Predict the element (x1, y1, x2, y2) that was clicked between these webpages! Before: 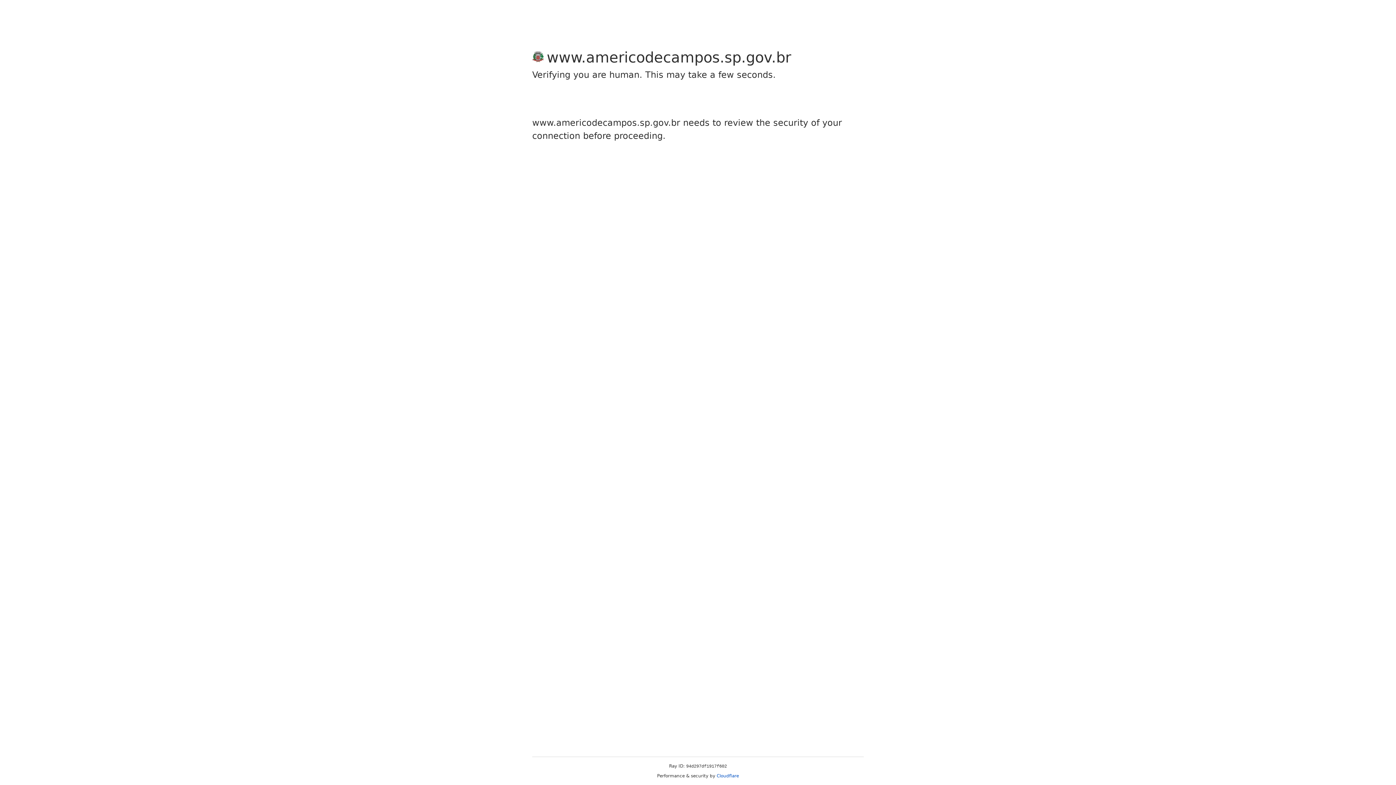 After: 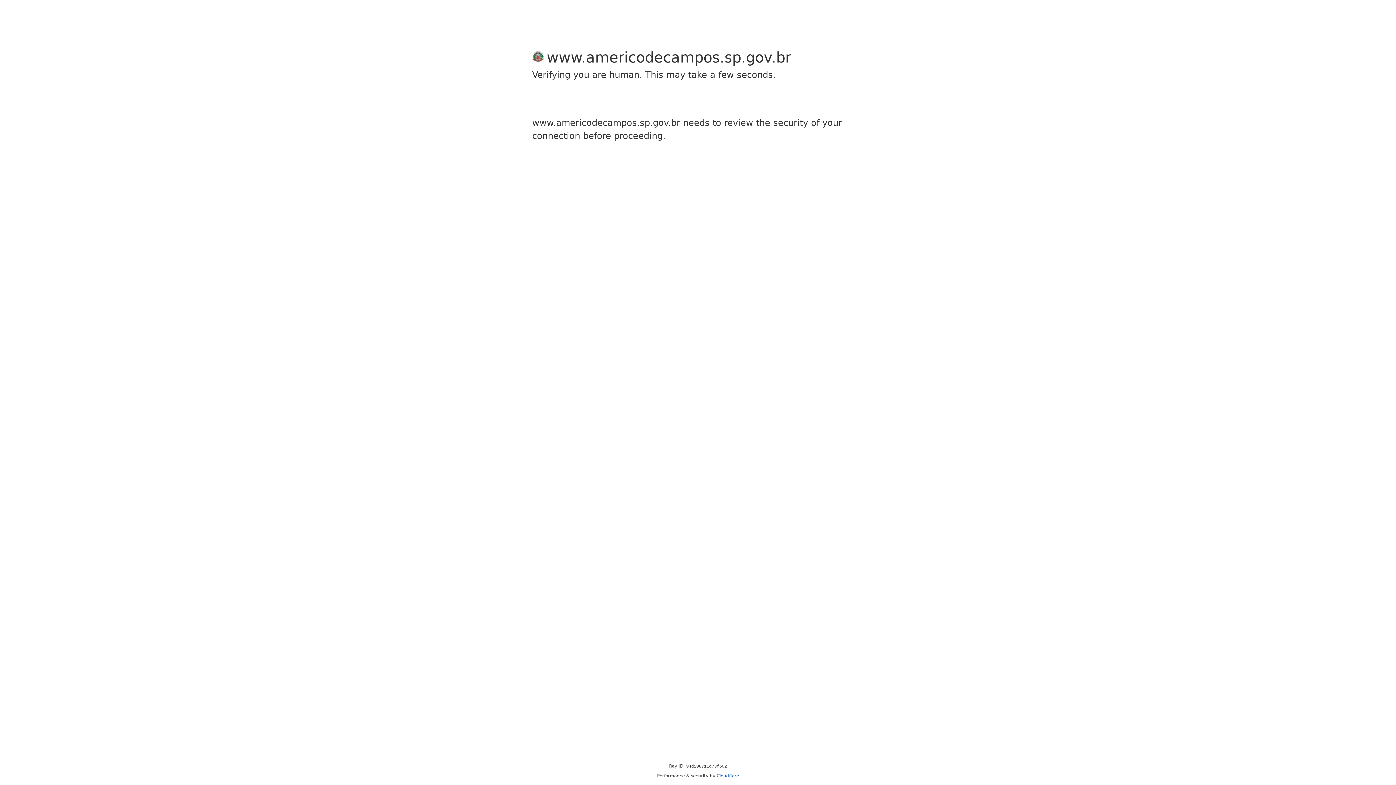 Action: bbox: (716, 773, 739, 778) label: Cloudflare